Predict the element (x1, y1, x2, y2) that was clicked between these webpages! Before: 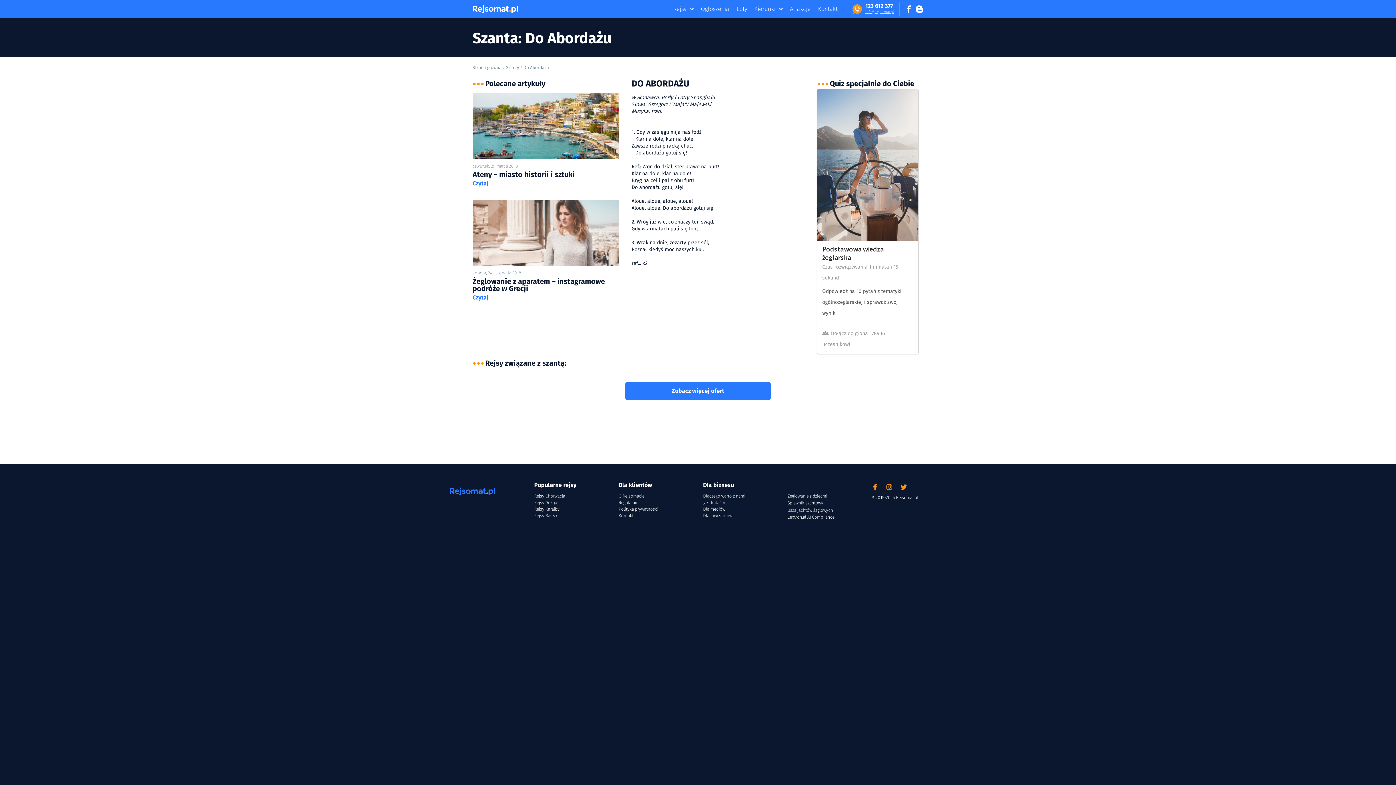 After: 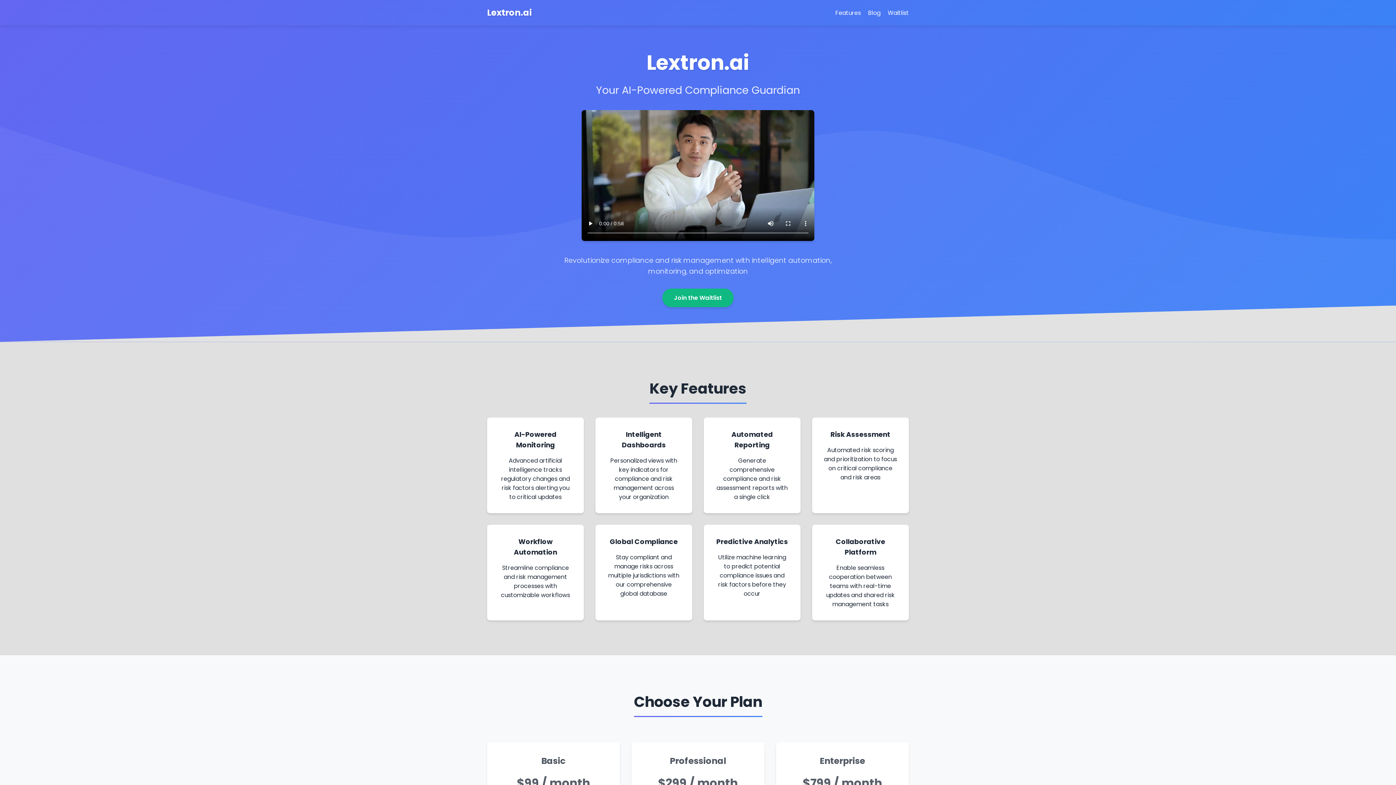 Action: bbox: (787, 514, 862, 519) label: Lextron.al AI Compliance